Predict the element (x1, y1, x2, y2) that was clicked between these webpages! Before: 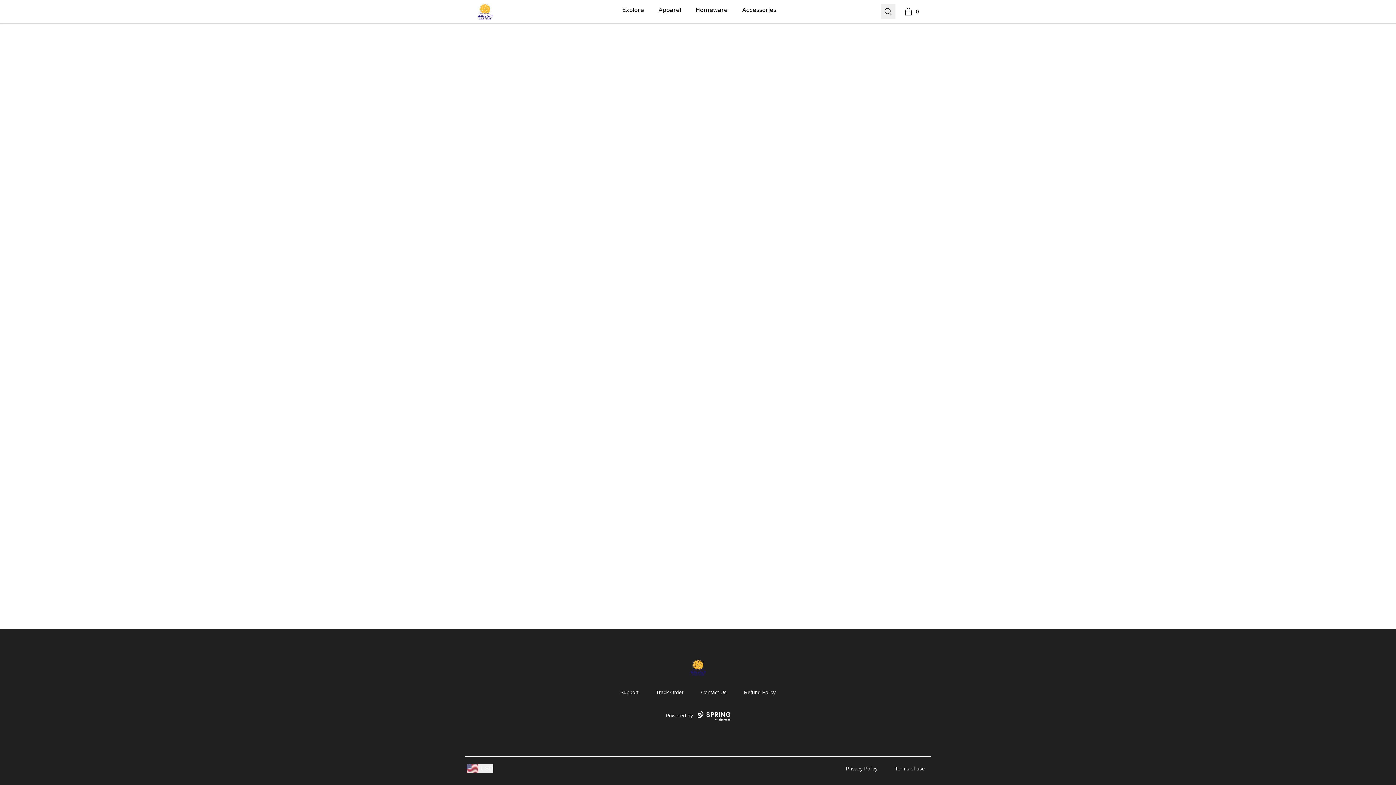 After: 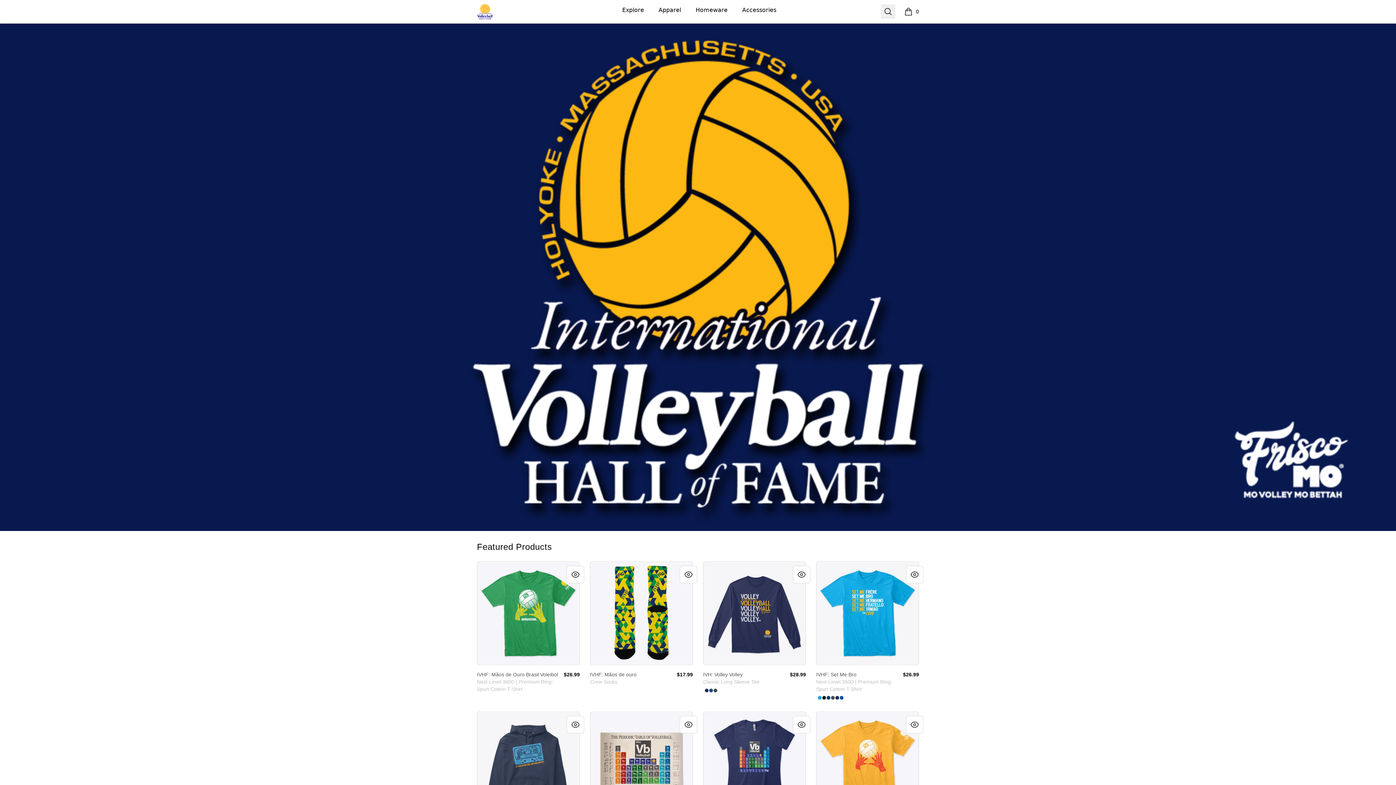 Action: label: IVHF Shop bbox: (674, 660, 721, 676)